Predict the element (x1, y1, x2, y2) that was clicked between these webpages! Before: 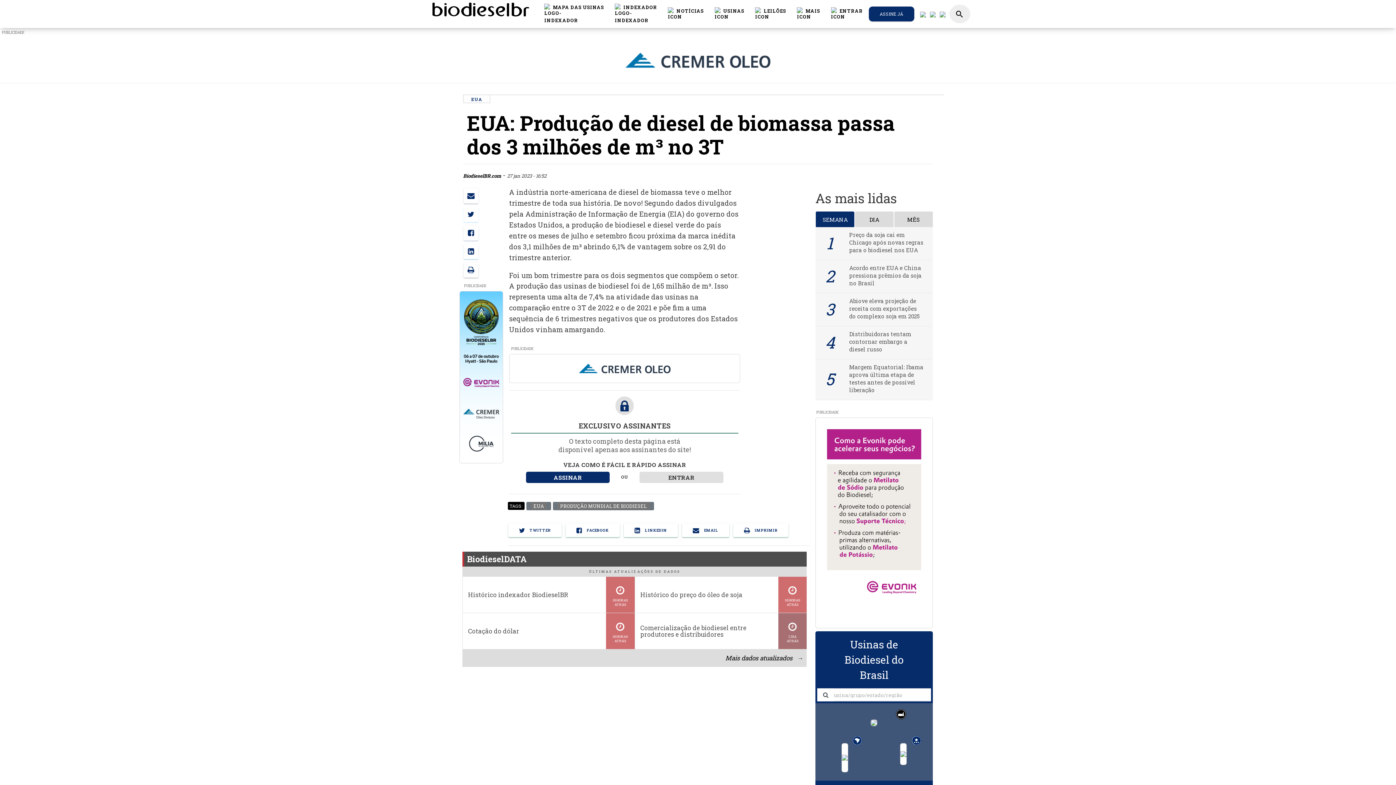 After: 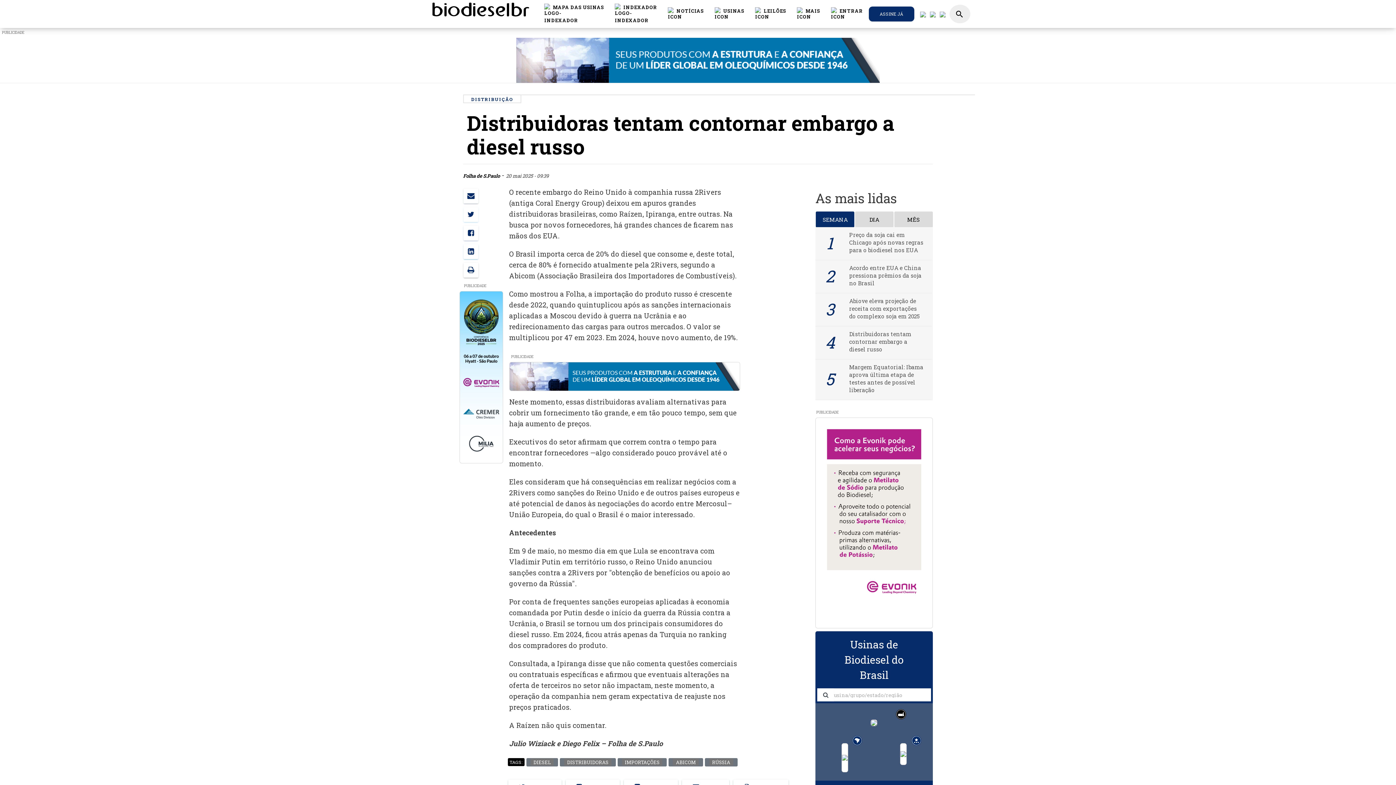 Action: bbox: (849, 330, 923, 353) label: Distribuidoras tentam contornar embargo a diesel russo